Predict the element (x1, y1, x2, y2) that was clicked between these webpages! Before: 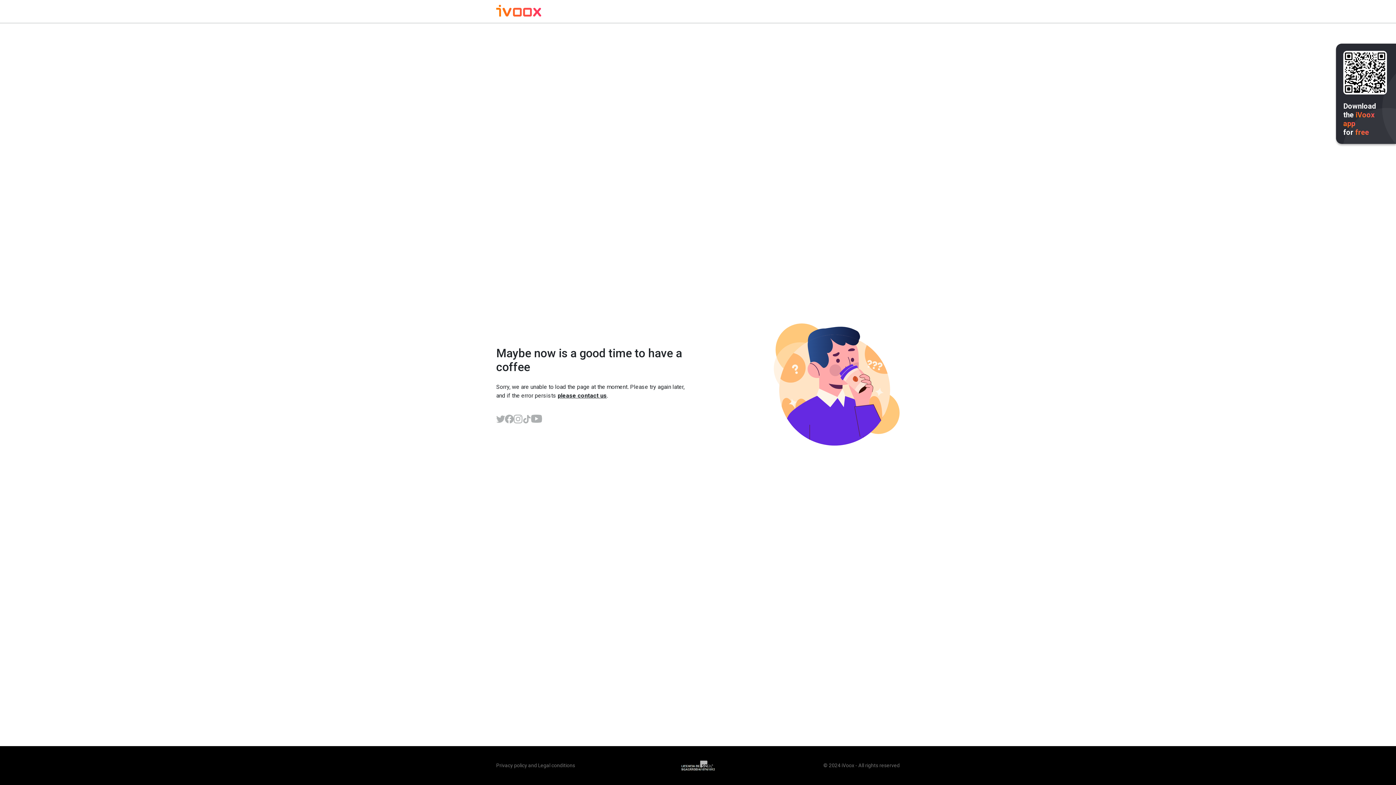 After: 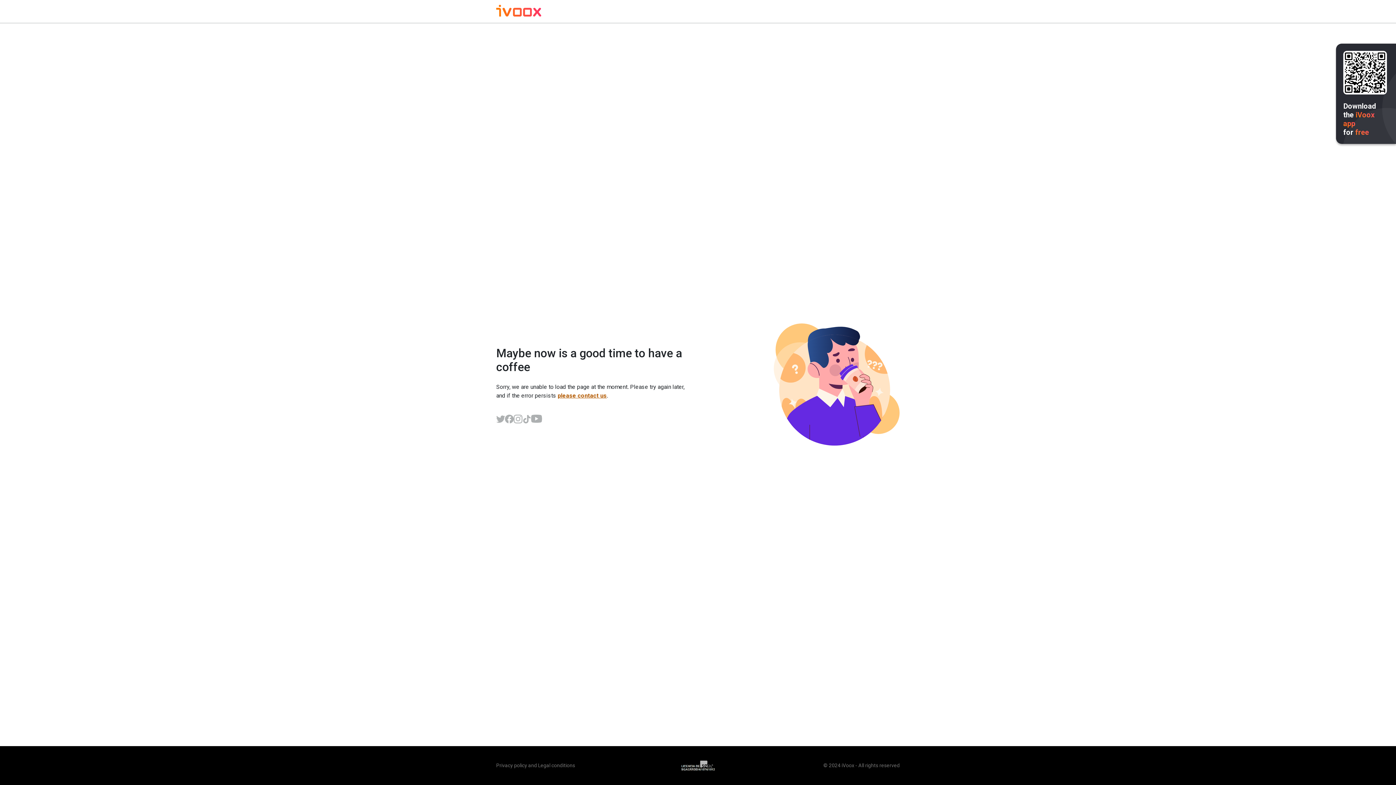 Action: bbox: (557, 392, 606, 399) label: please contact us